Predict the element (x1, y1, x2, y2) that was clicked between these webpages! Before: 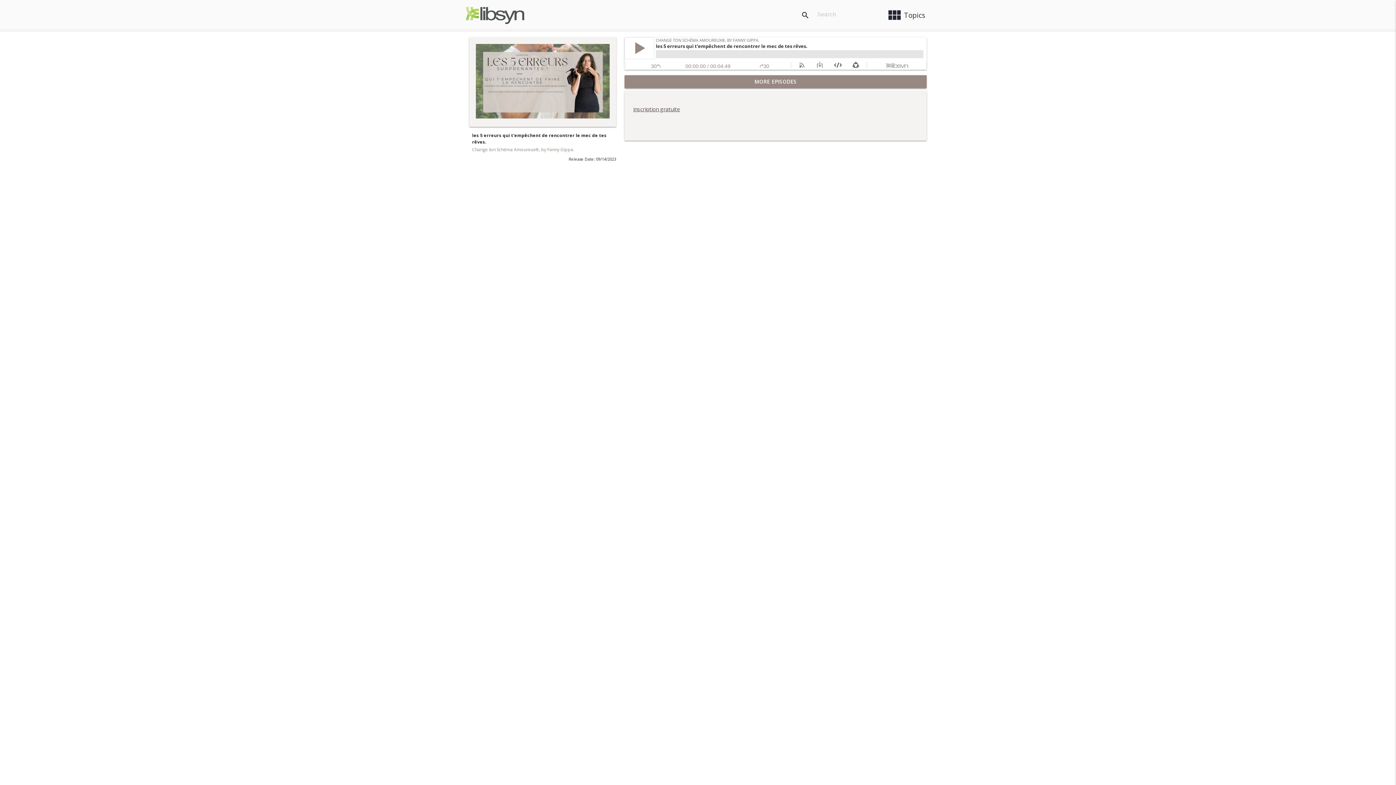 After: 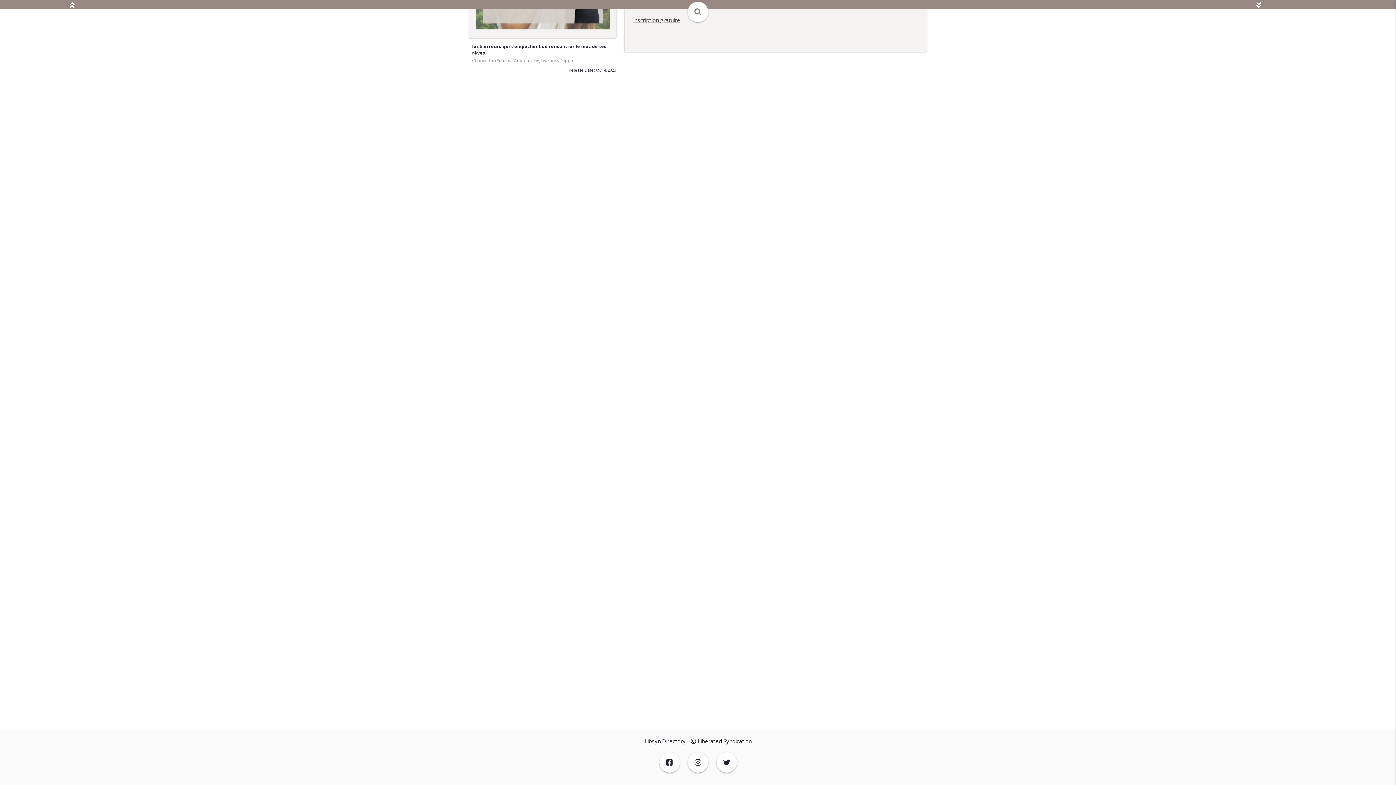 Action: bbox: (6, 37, 10, 44)